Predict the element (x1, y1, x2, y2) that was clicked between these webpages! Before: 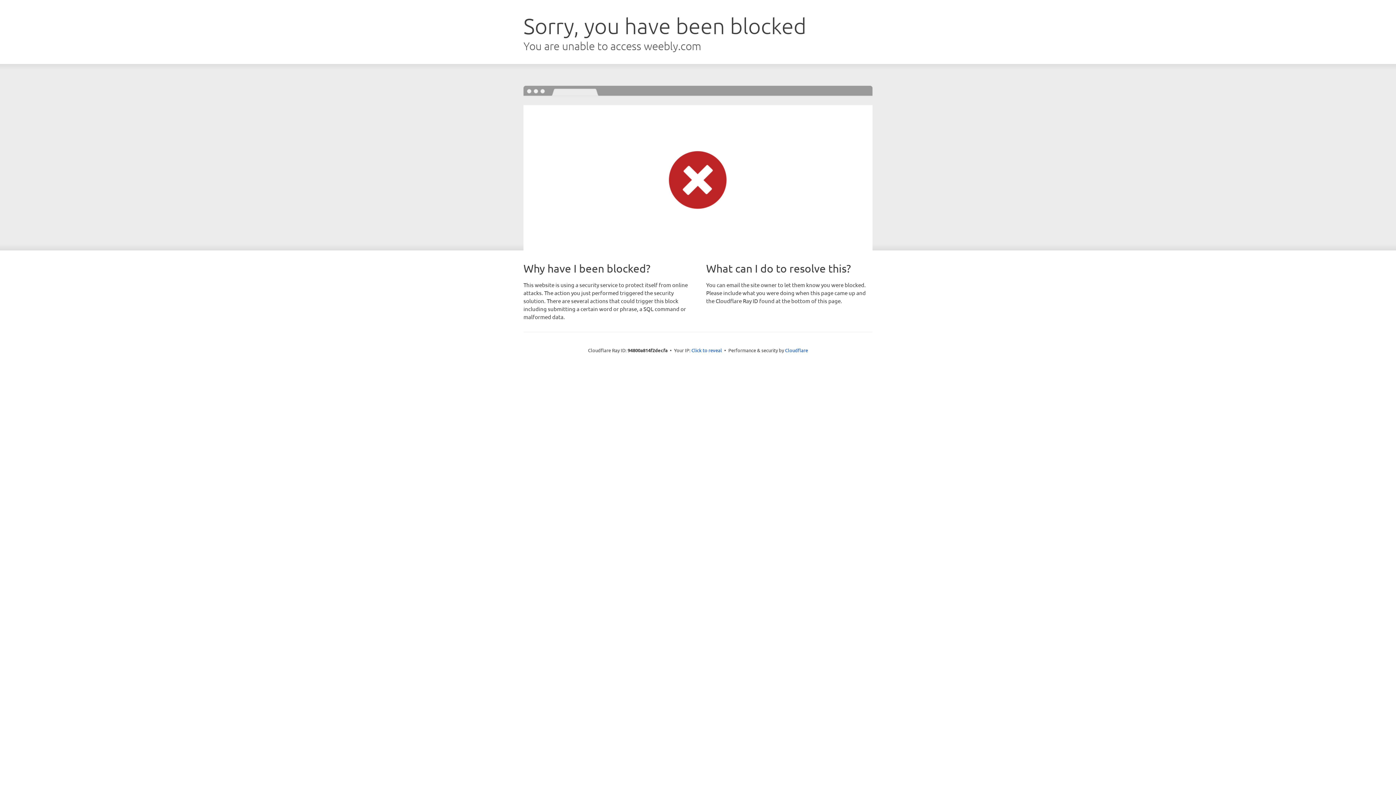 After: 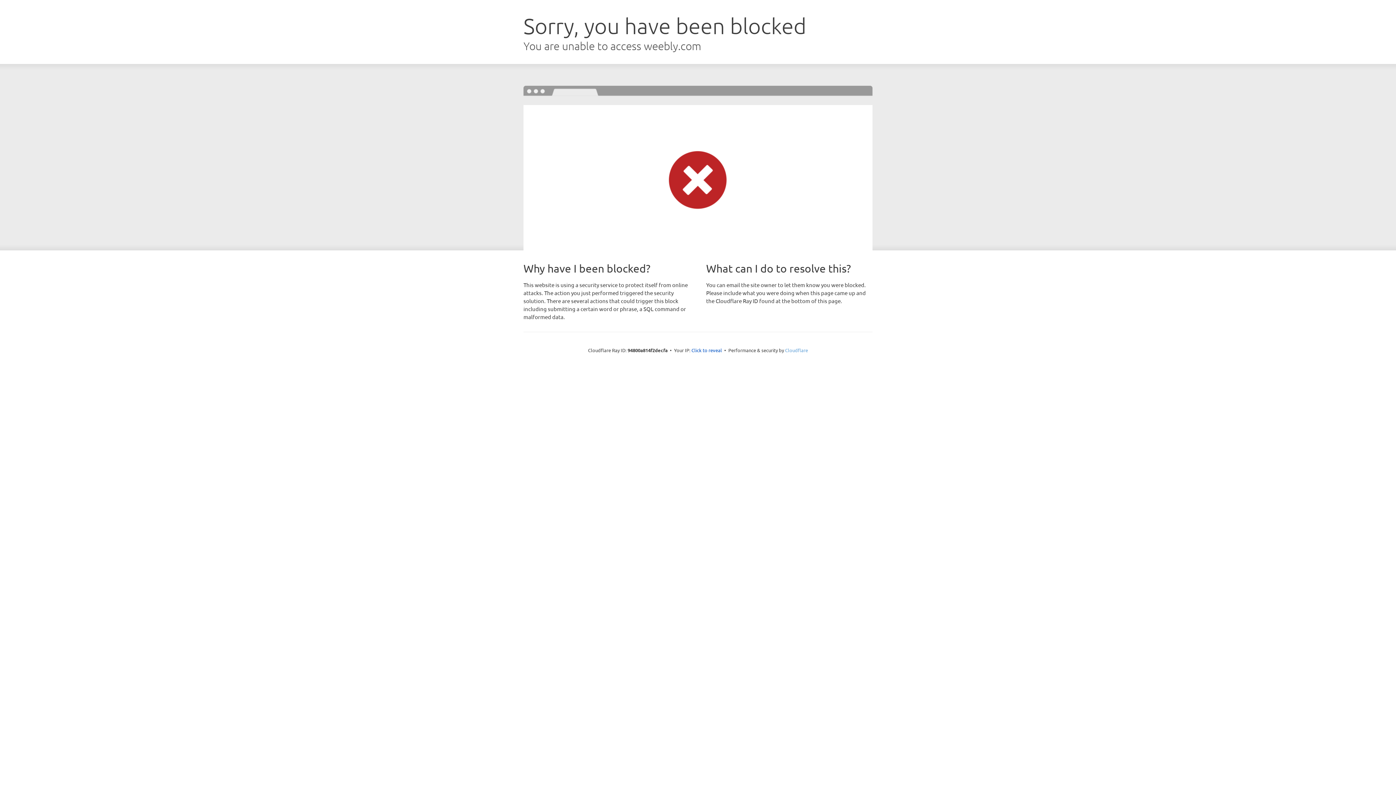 Action: label: Cloudflare bbox: (785, 347, 808, 353)